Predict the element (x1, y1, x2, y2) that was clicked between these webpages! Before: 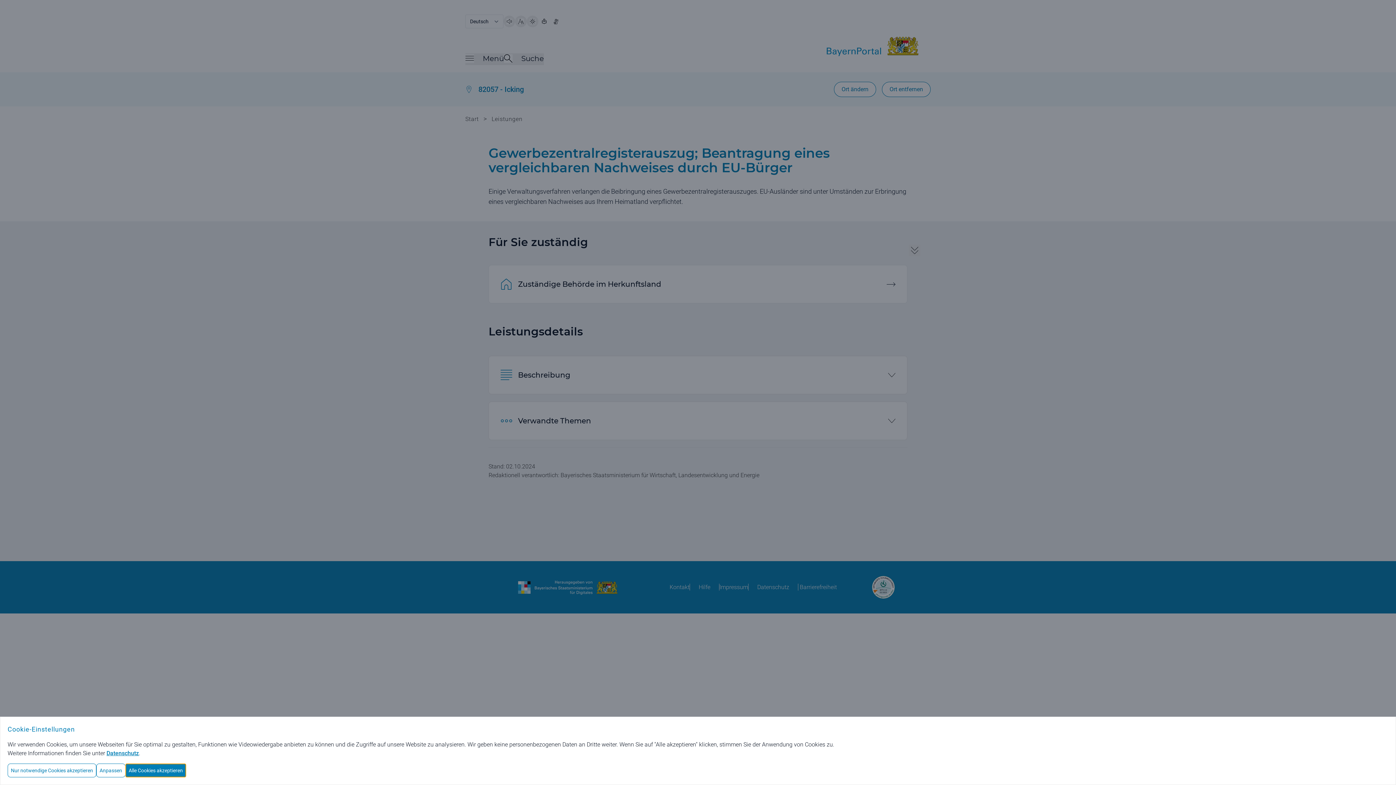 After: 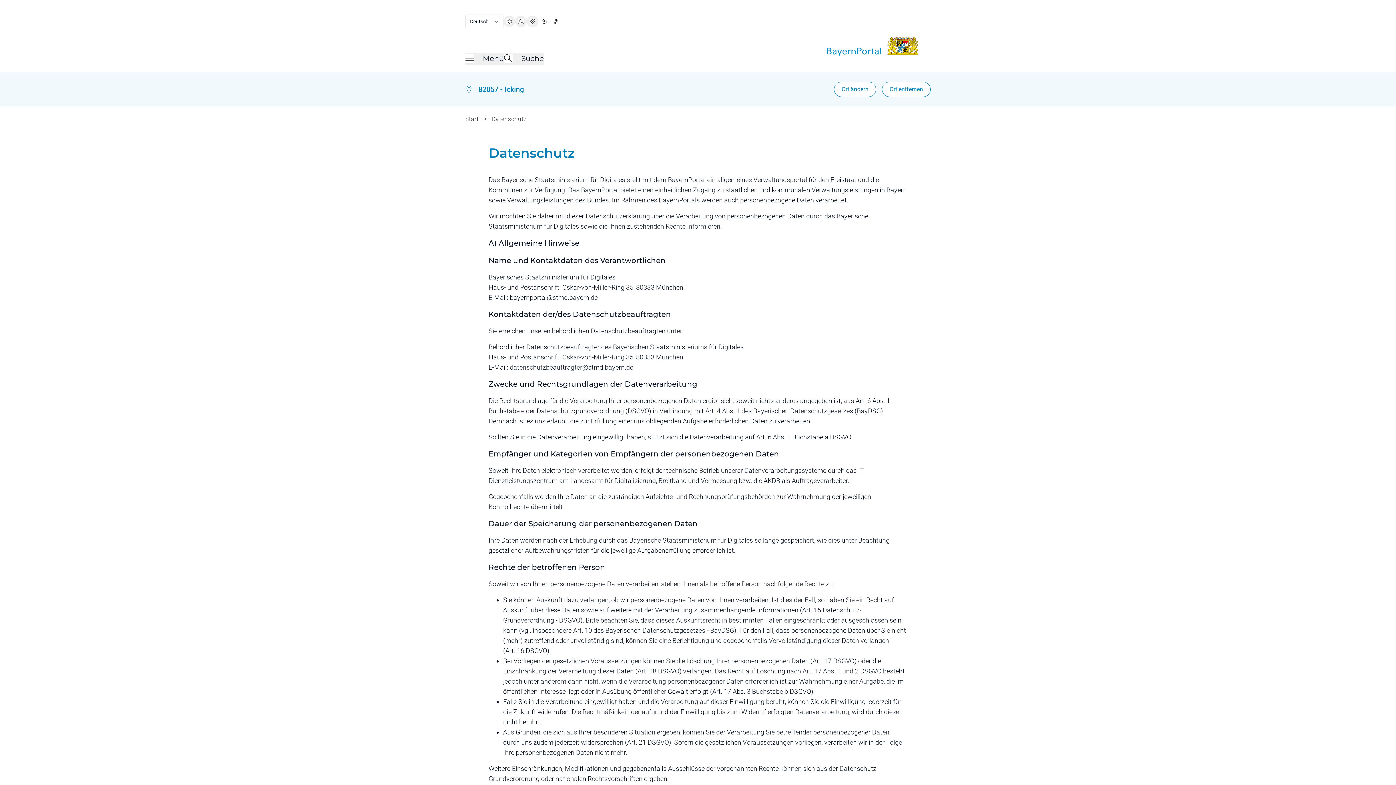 Action: label: Datenschutz bbox: (106, 750, 138, 757)